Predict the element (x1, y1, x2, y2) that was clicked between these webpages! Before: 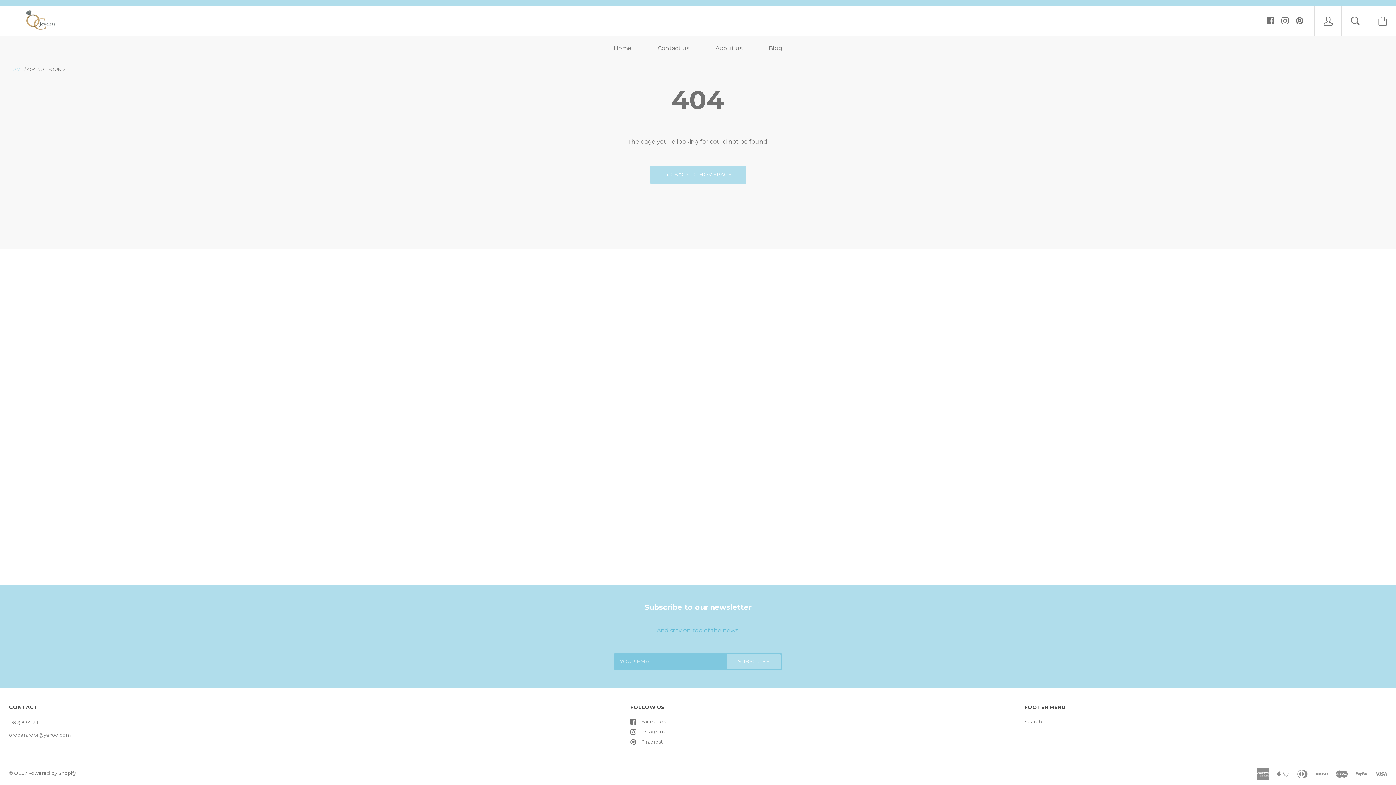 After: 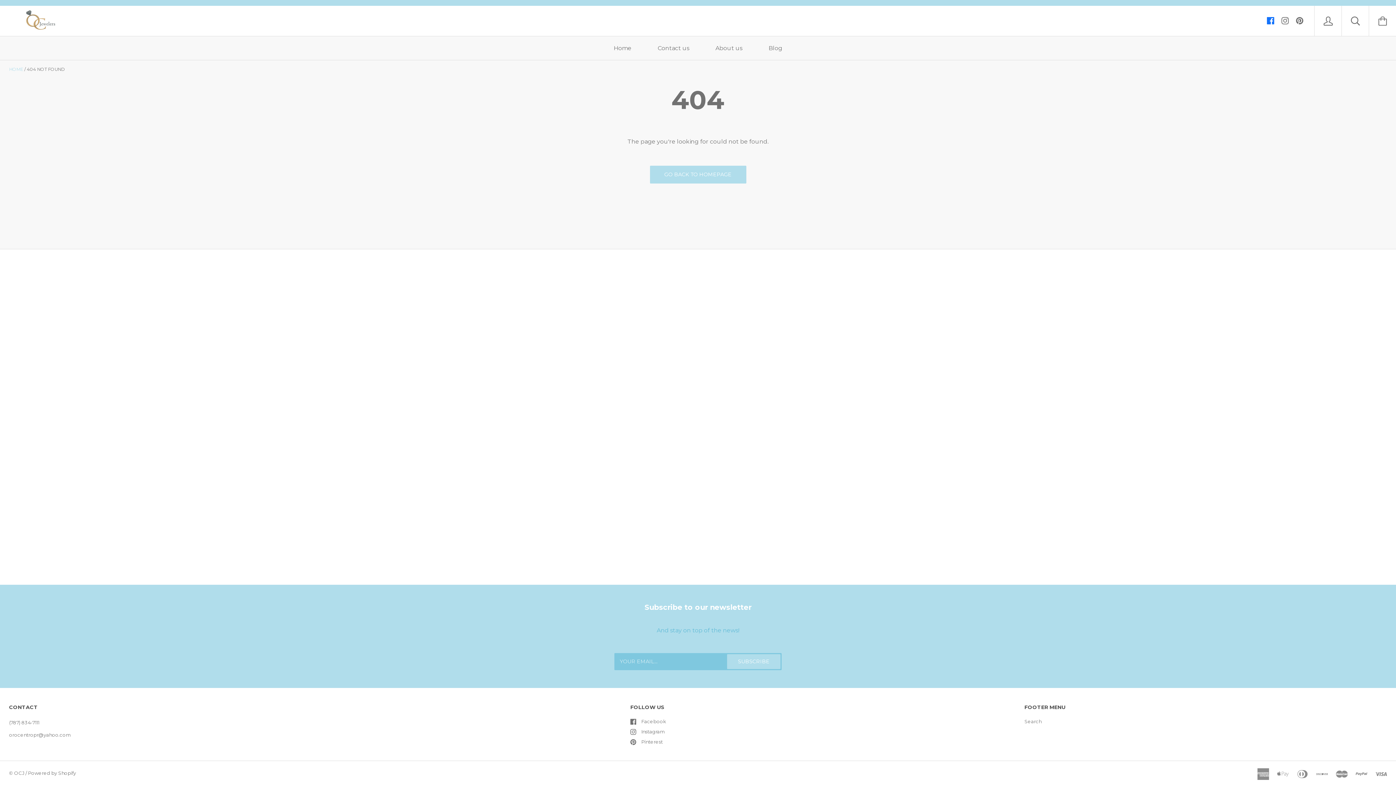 Action: bbox: (1267, 15, 1274, 24)